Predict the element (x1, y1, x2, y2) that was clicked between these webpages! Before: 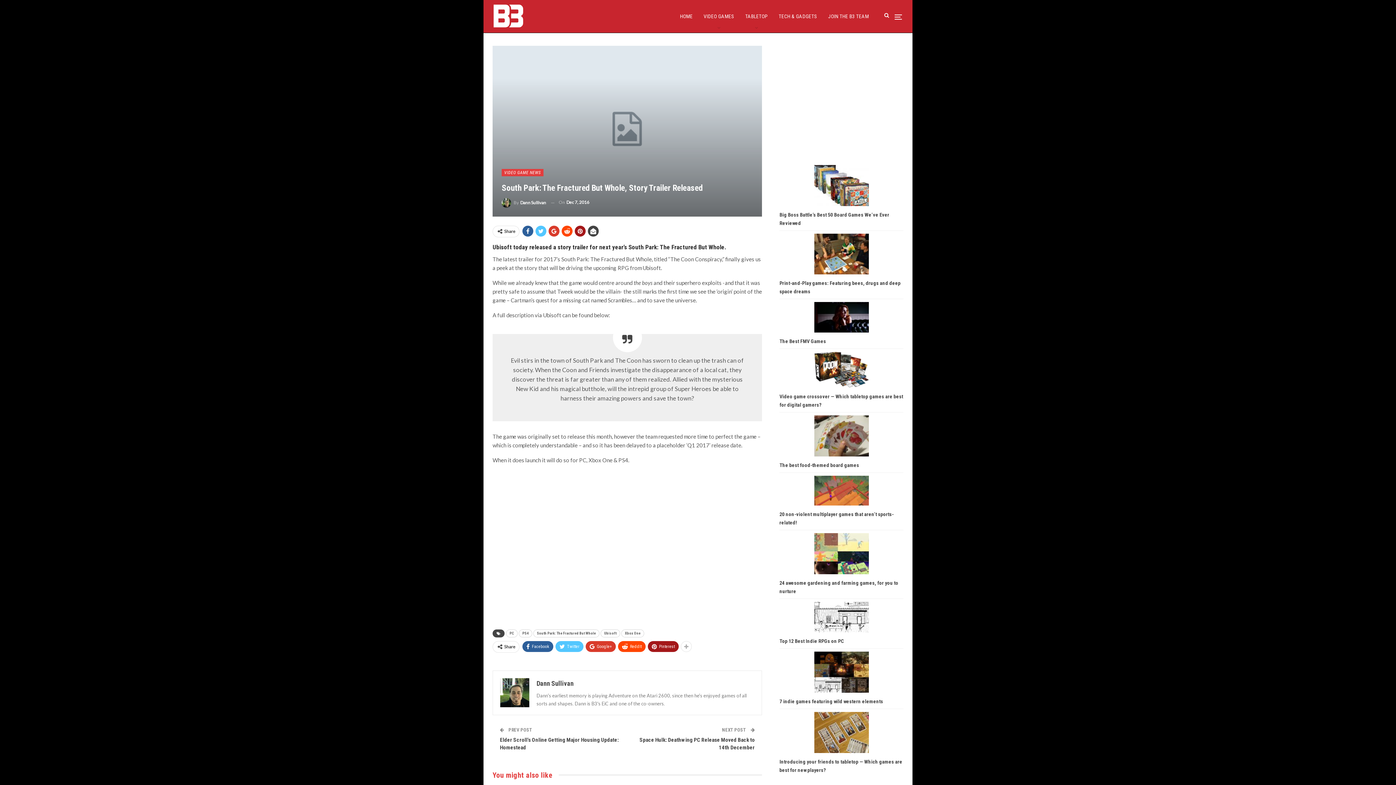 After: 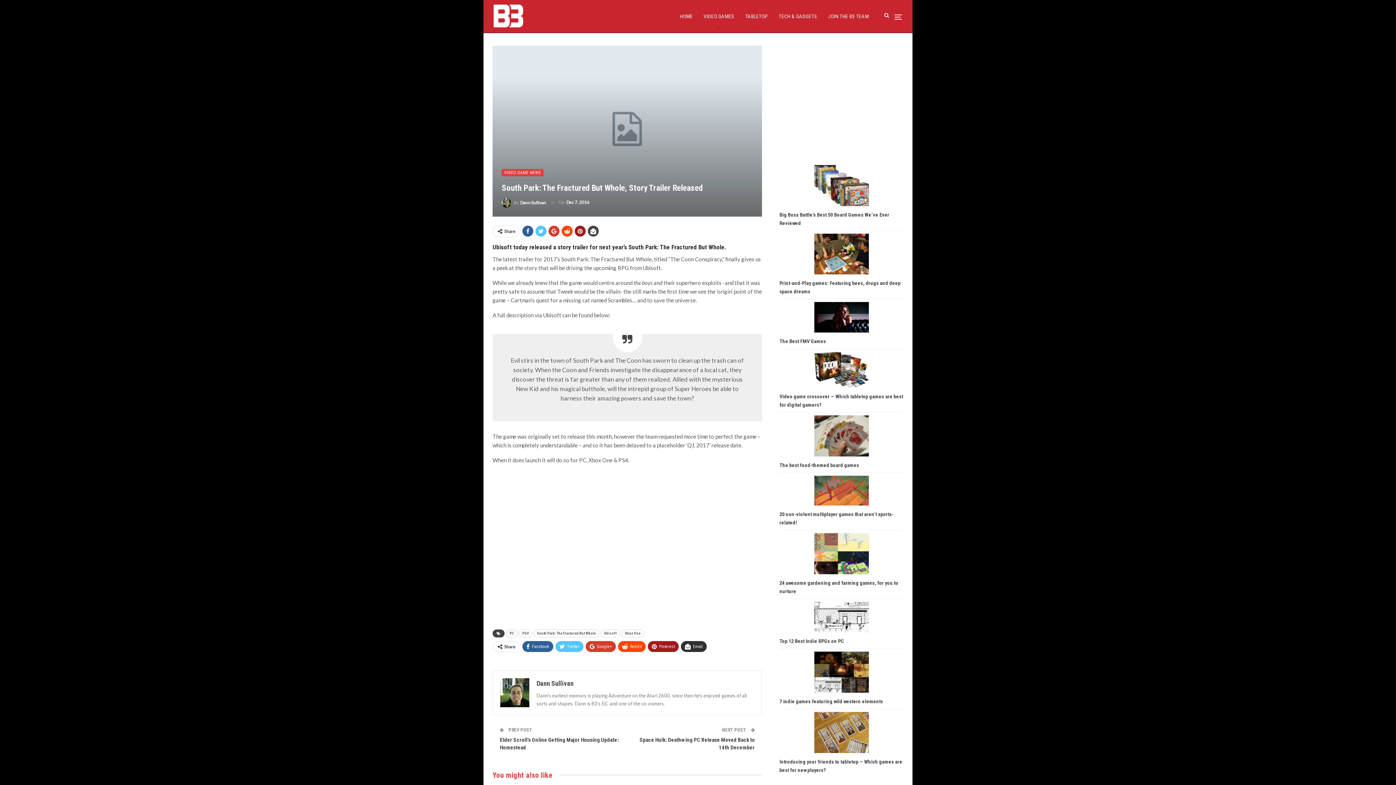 Action: bbox: (681, 641, 692, 652)